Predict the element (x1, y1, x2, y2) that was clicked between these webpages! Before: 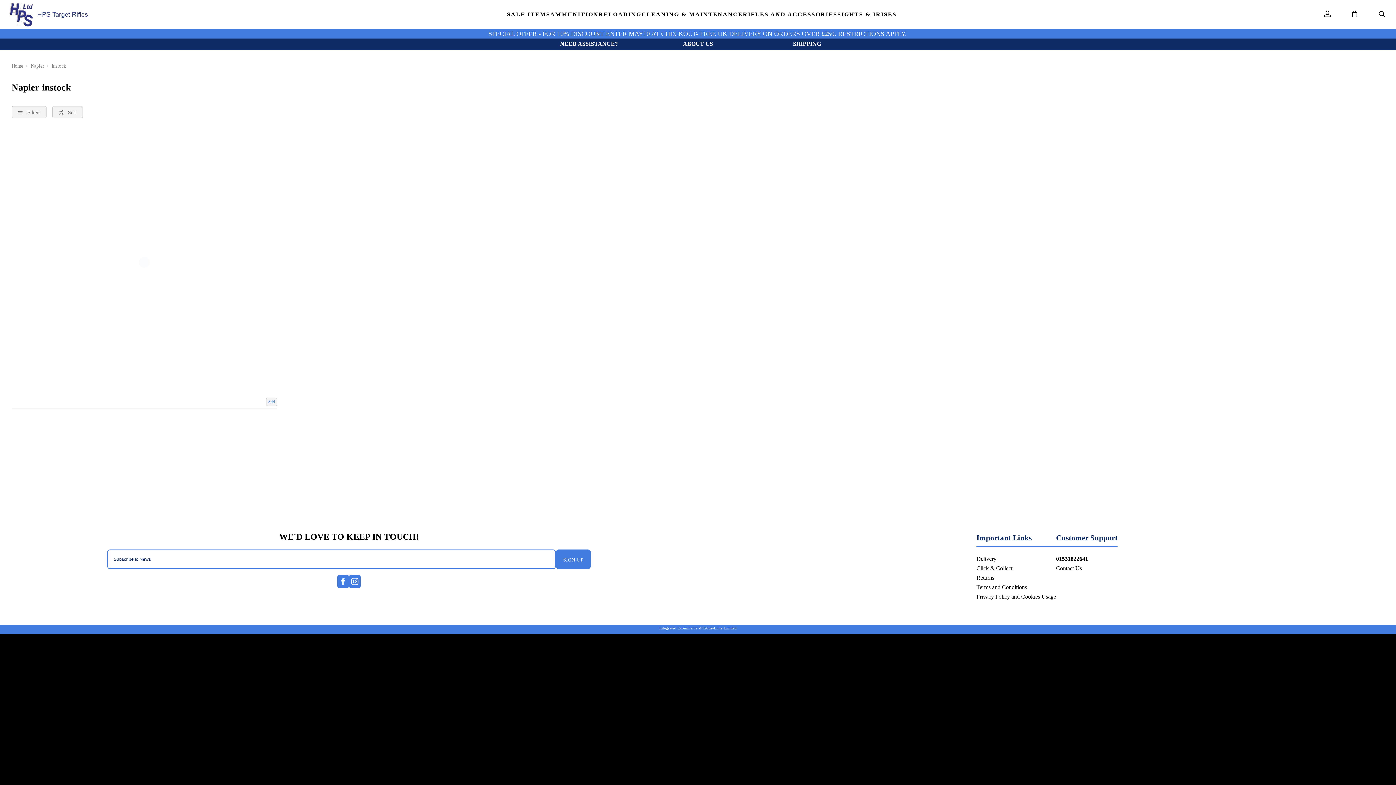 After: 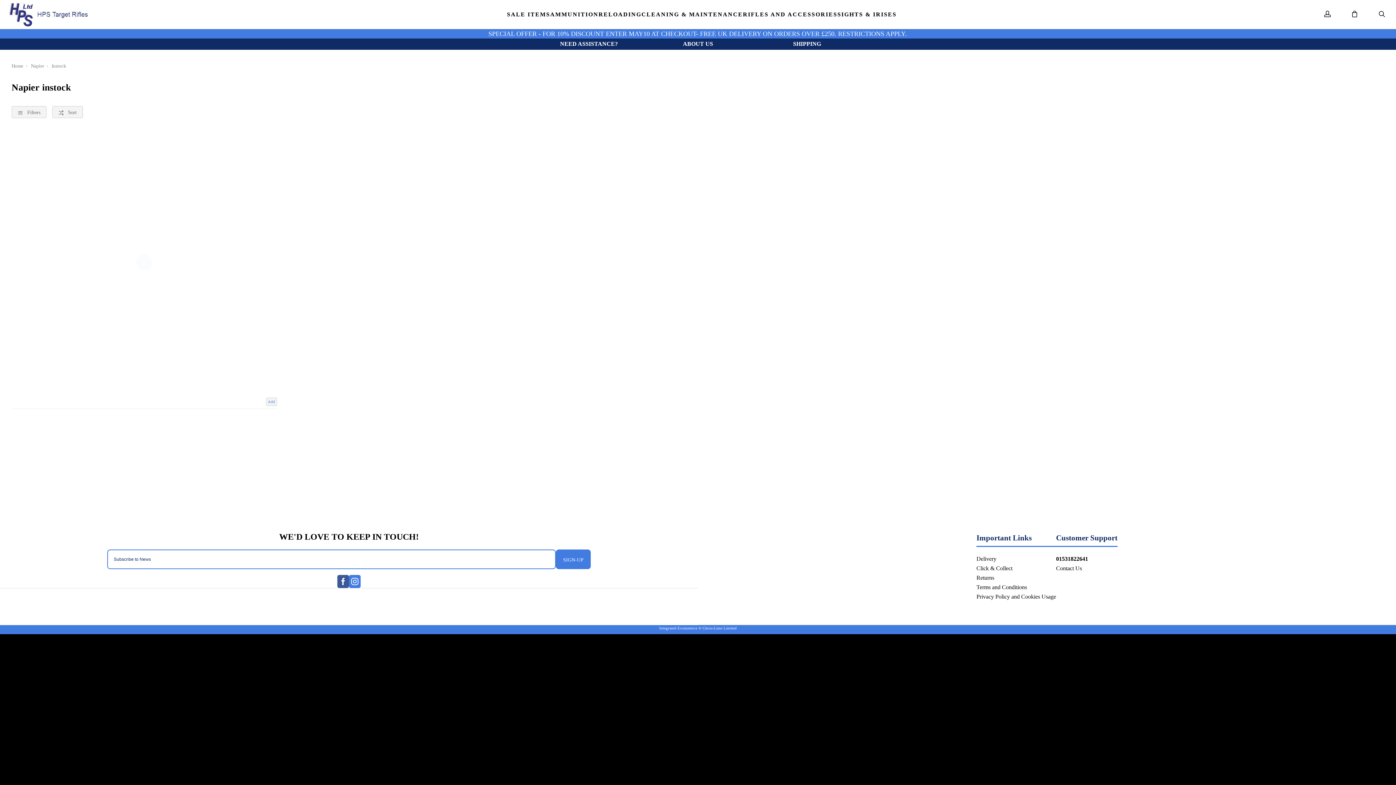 Action: bbox: (337, 575, 349, 588)